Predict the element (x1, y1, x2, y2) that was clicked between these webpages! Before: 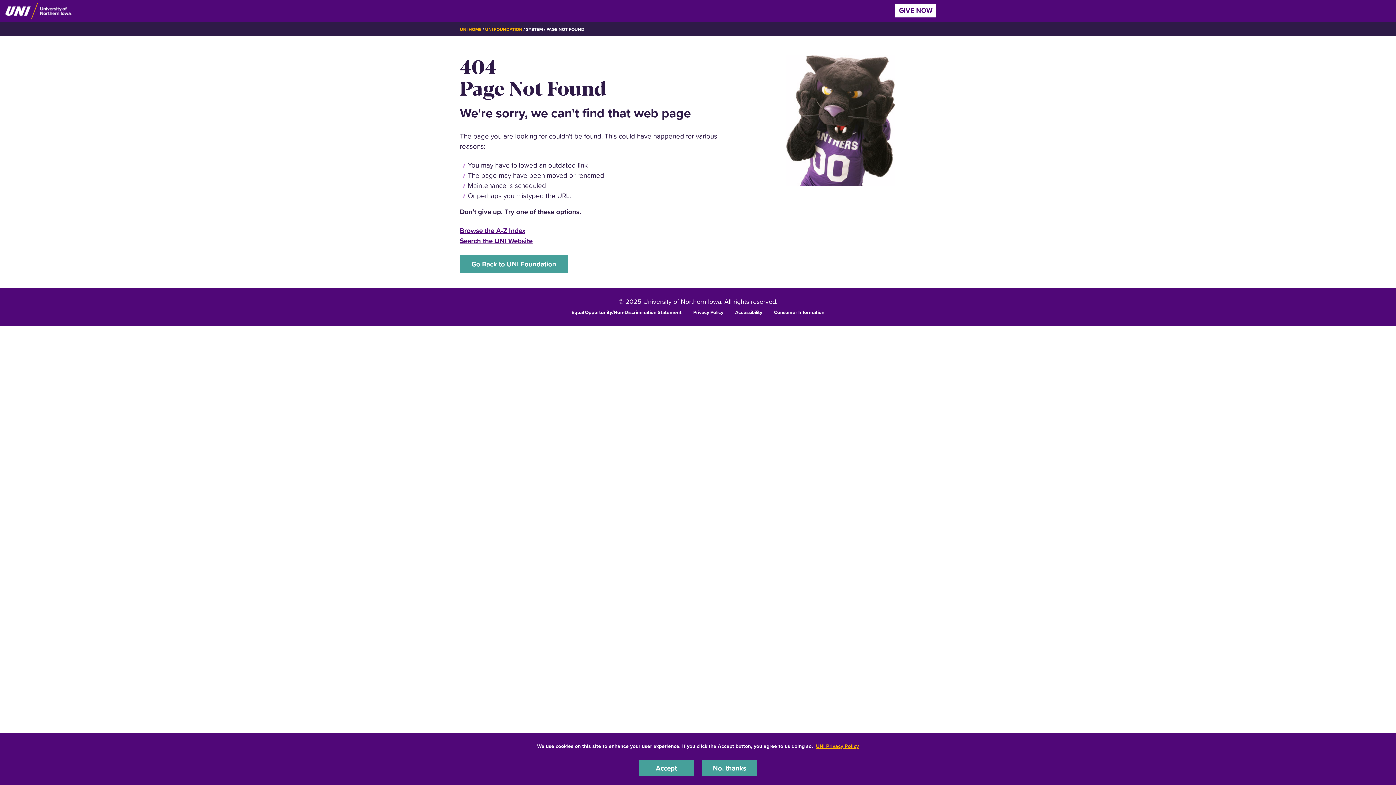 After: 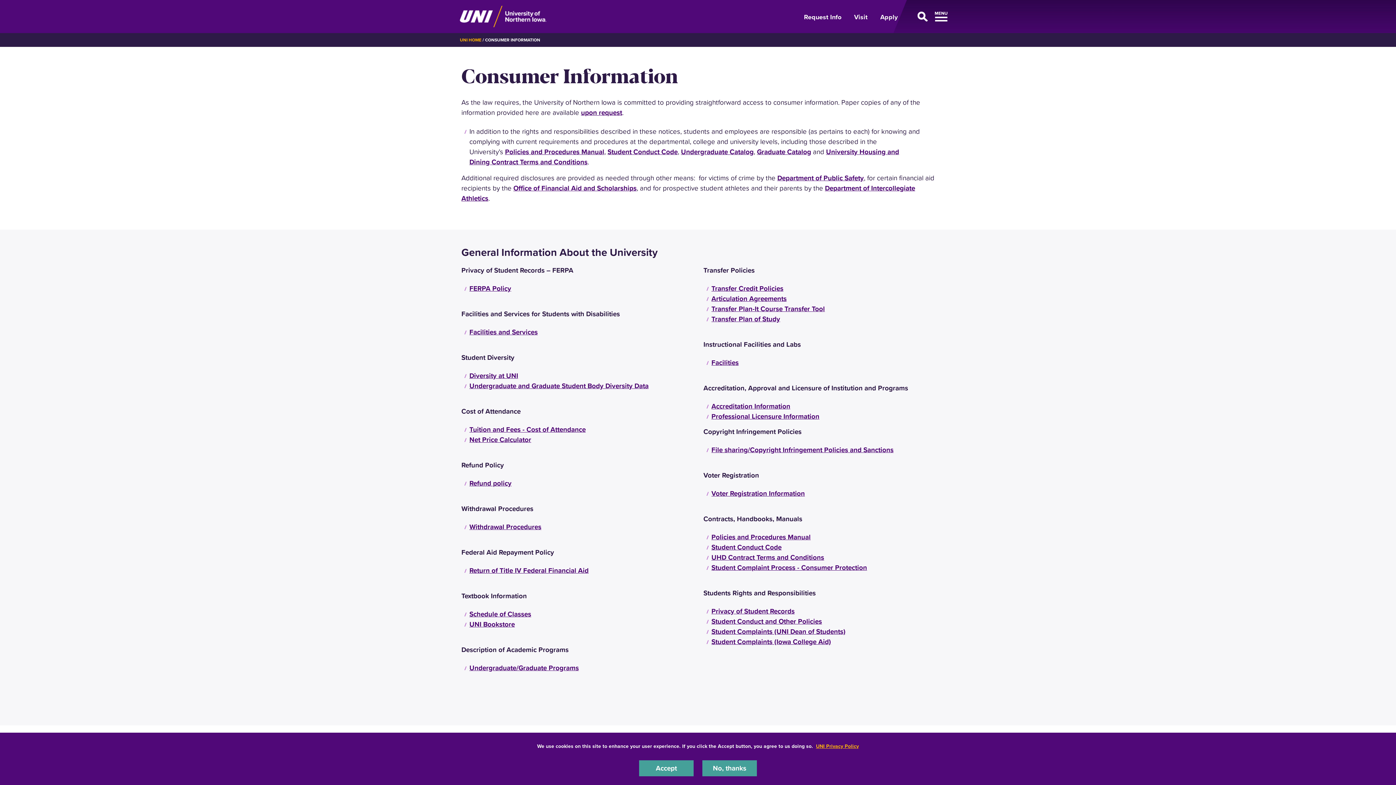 Action: label: Consumer Information bbox: (774, 308, 824, 315)